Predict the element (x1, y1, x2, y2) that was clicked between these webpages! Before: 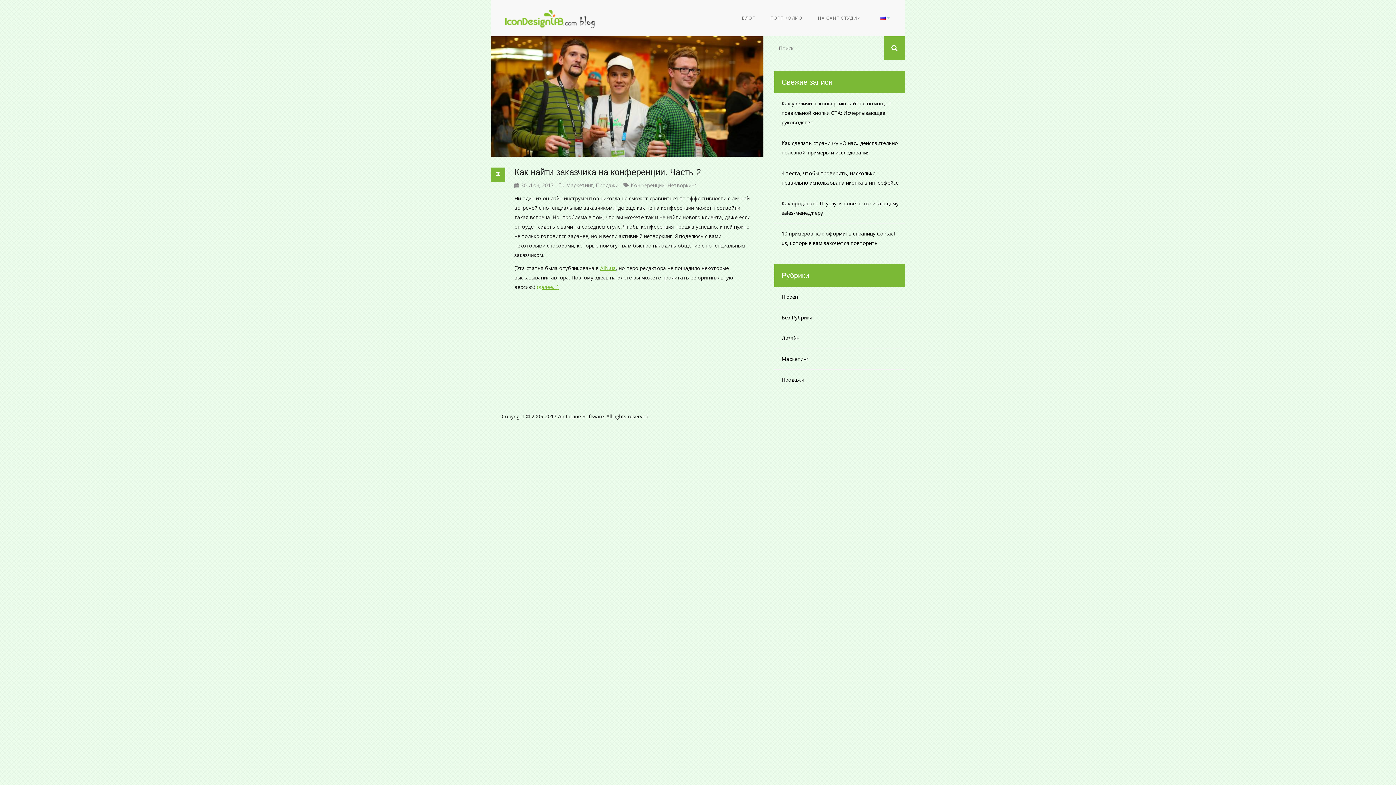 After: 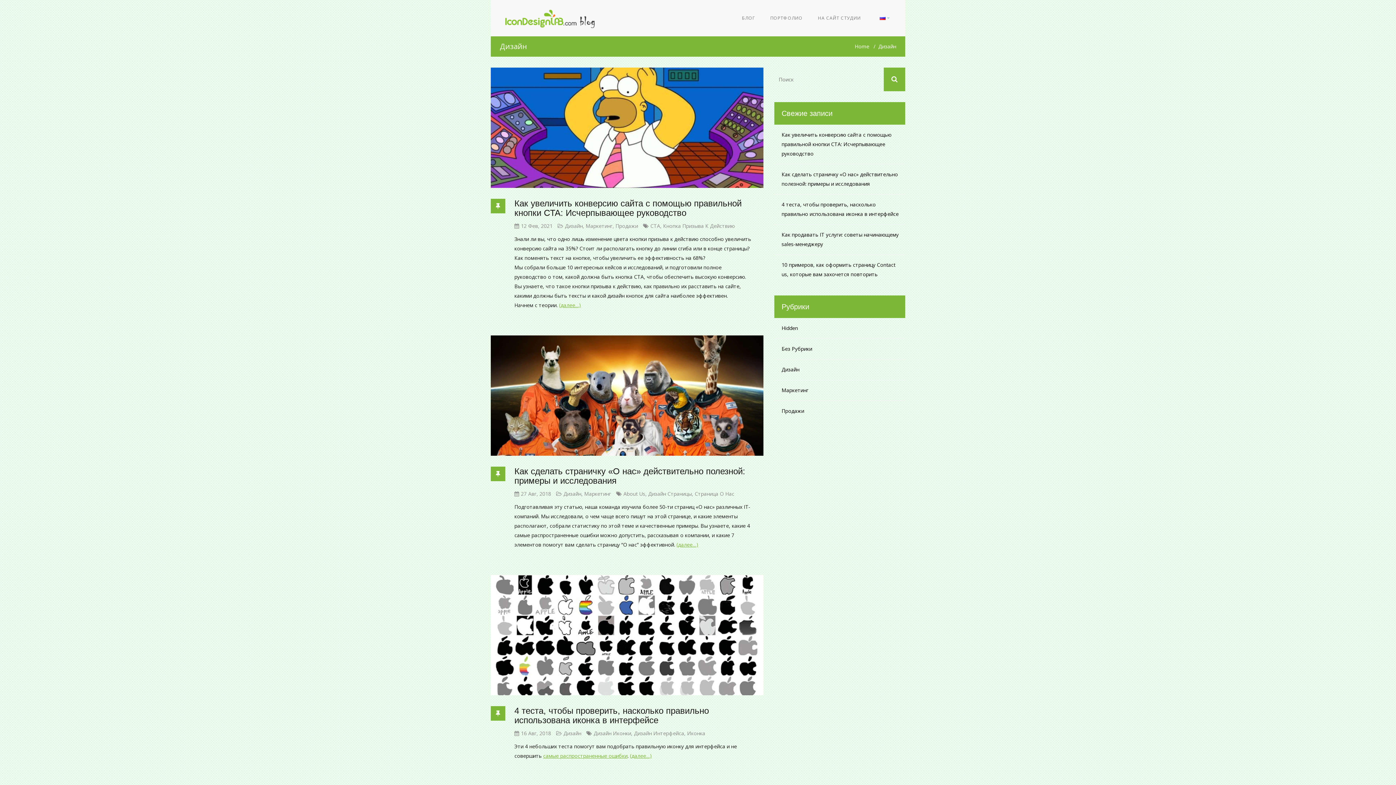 Action: bbox: (774, 328, 803, 348) label: Дизайн